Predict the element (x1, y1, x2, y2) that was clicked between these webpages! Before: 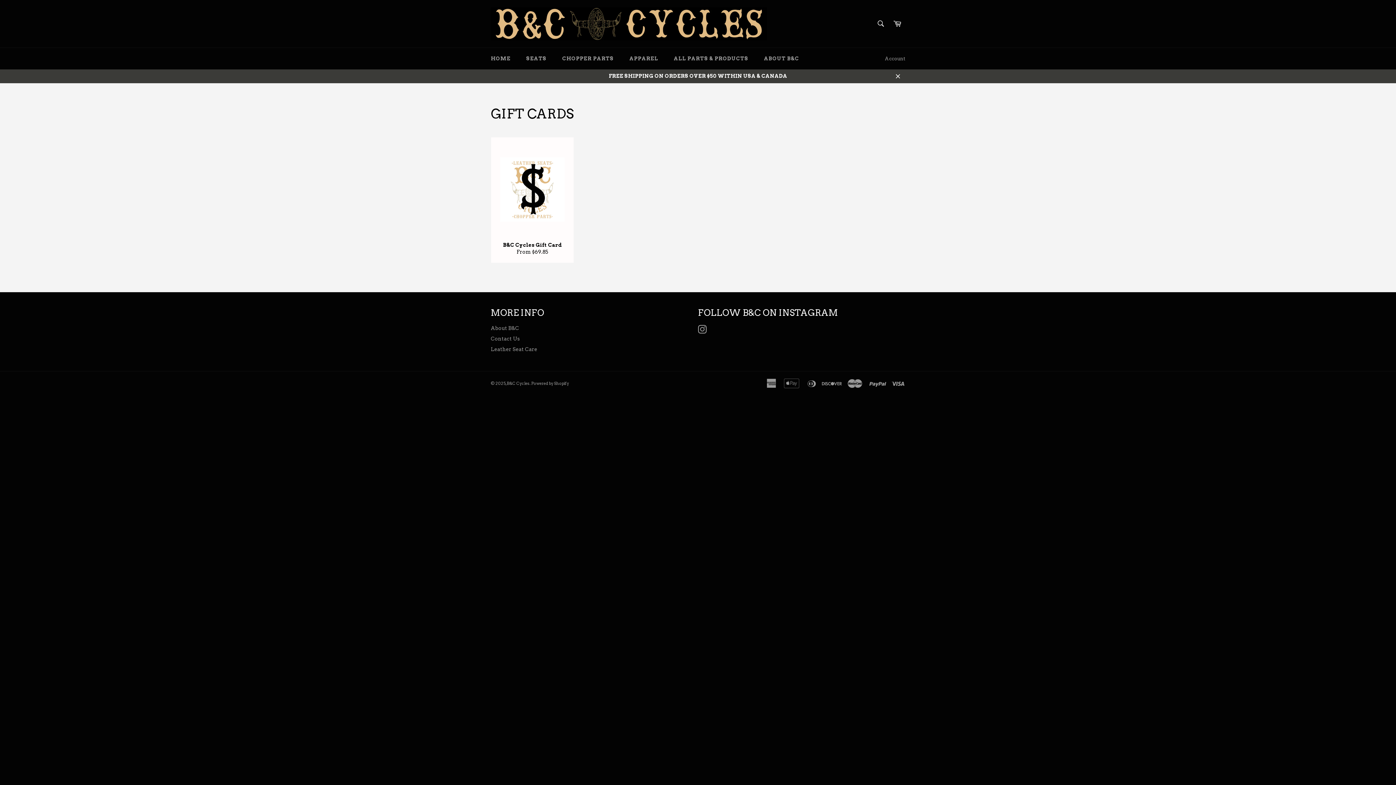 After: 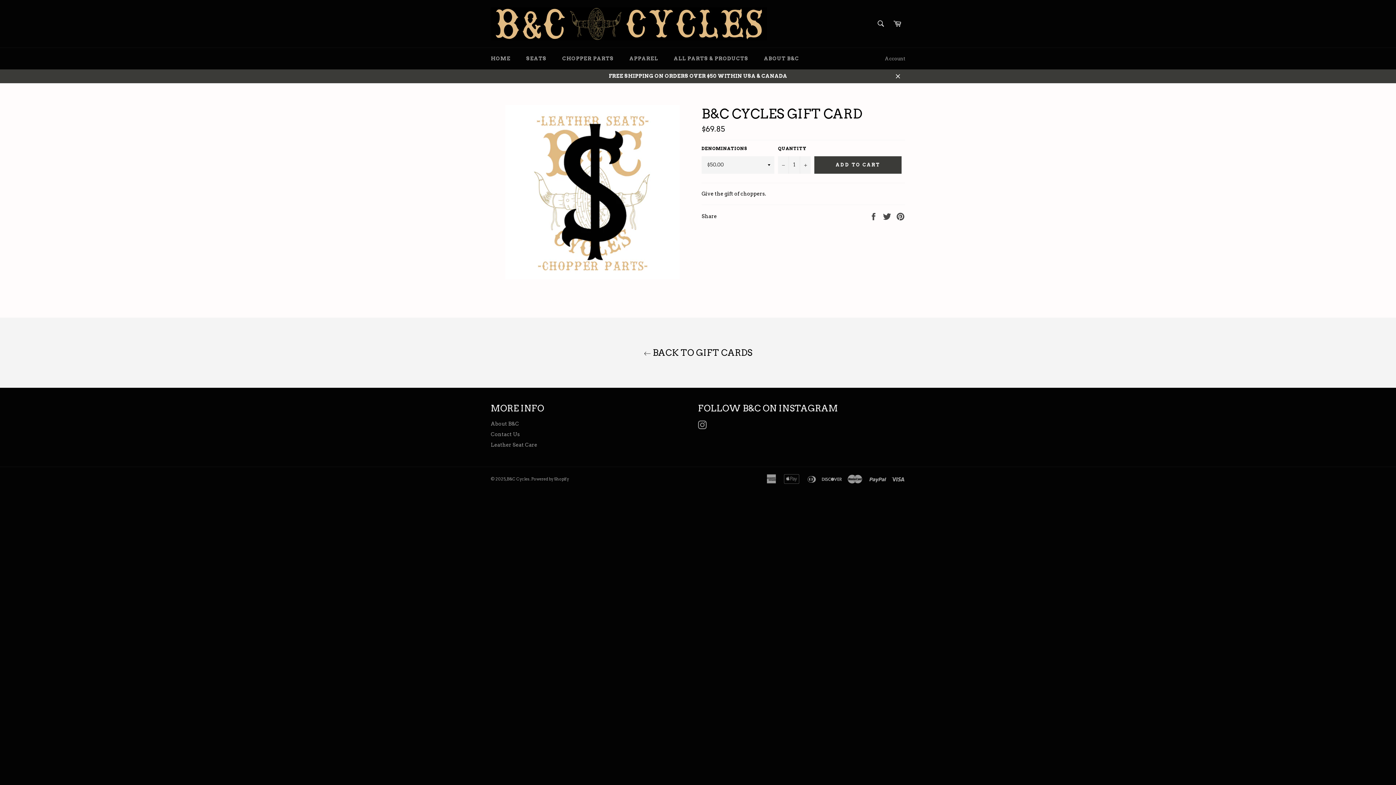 Action: label: B&C Cycles Gift Card
From $69.85 bbox: (490, 137, 573, 263)